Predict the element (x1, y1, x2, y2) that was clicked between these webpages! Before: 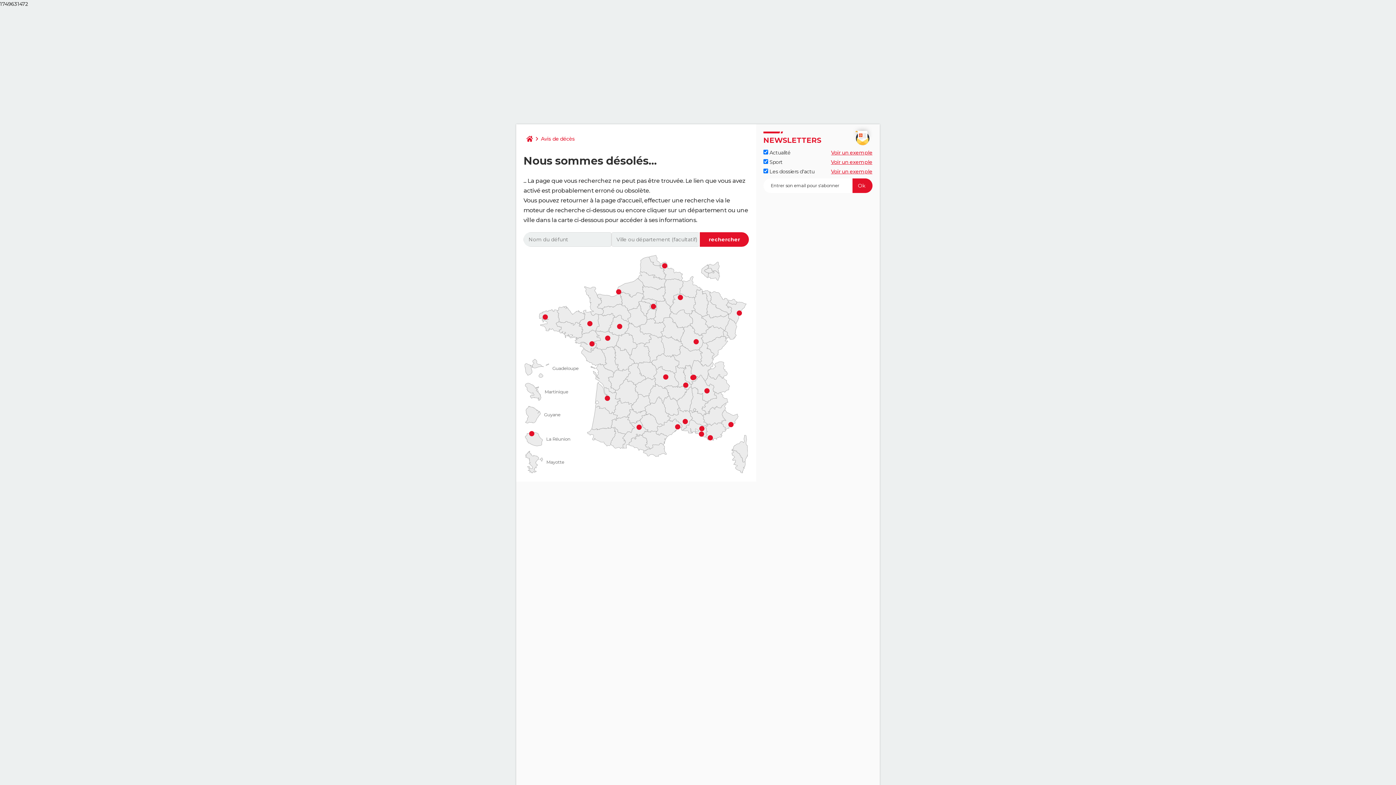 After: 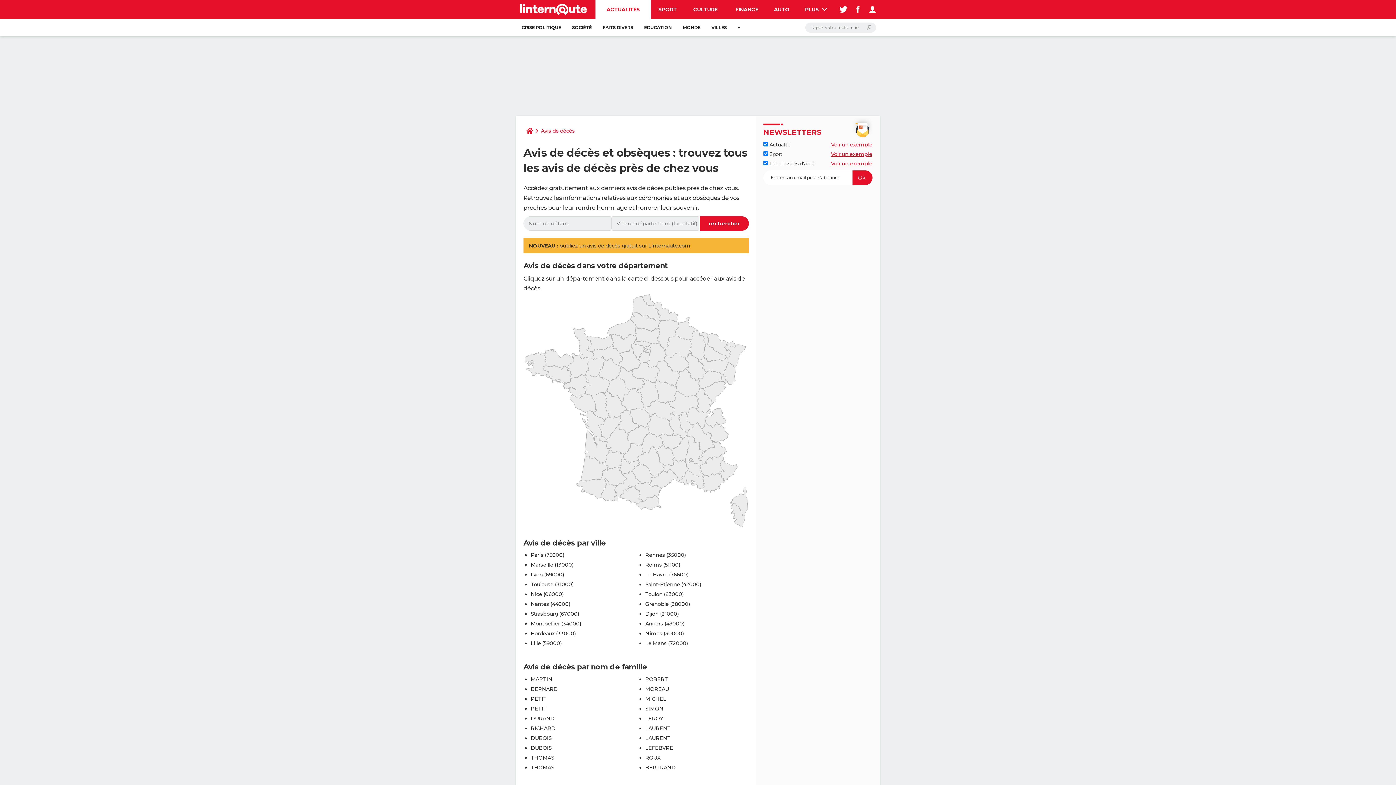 Action: label: Avis de décès bbox: (538, 131, 578, 146)